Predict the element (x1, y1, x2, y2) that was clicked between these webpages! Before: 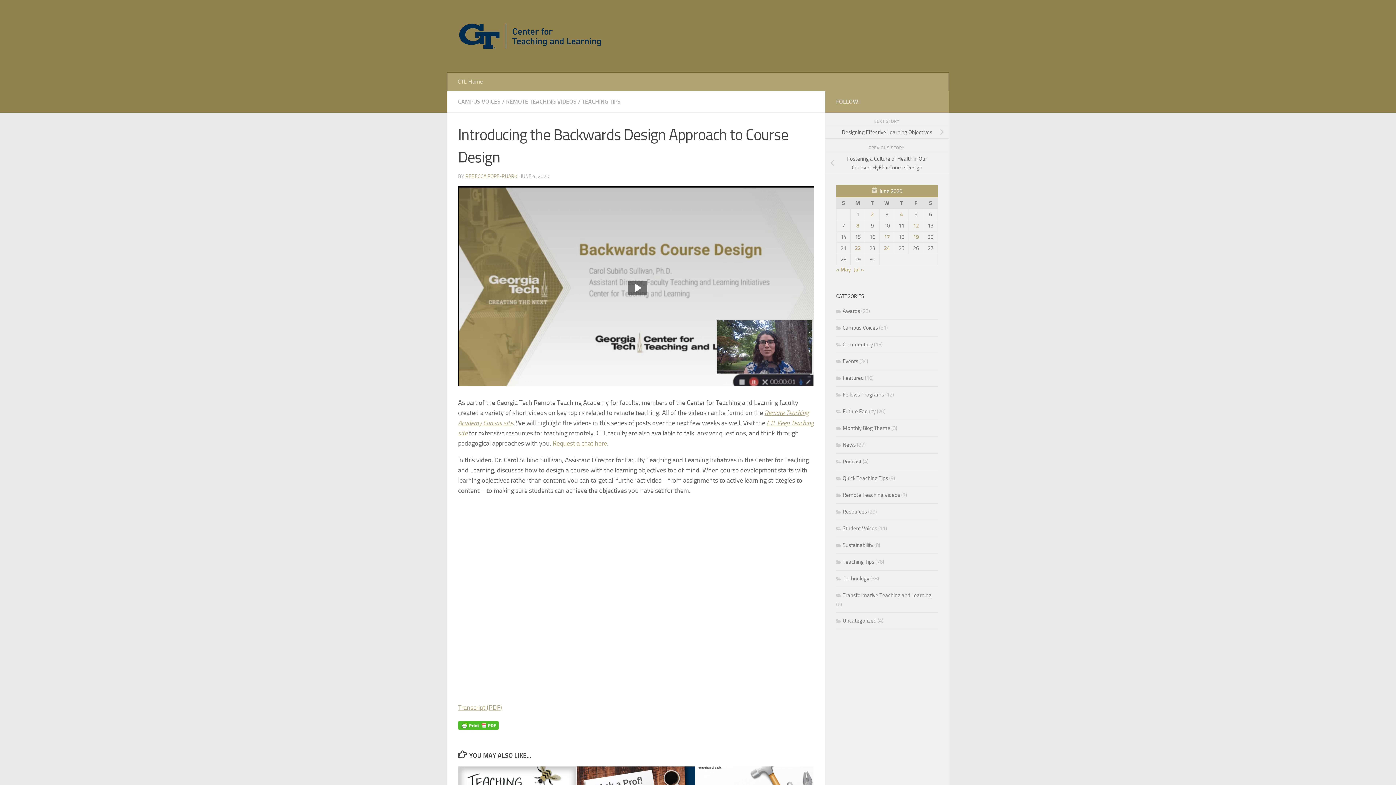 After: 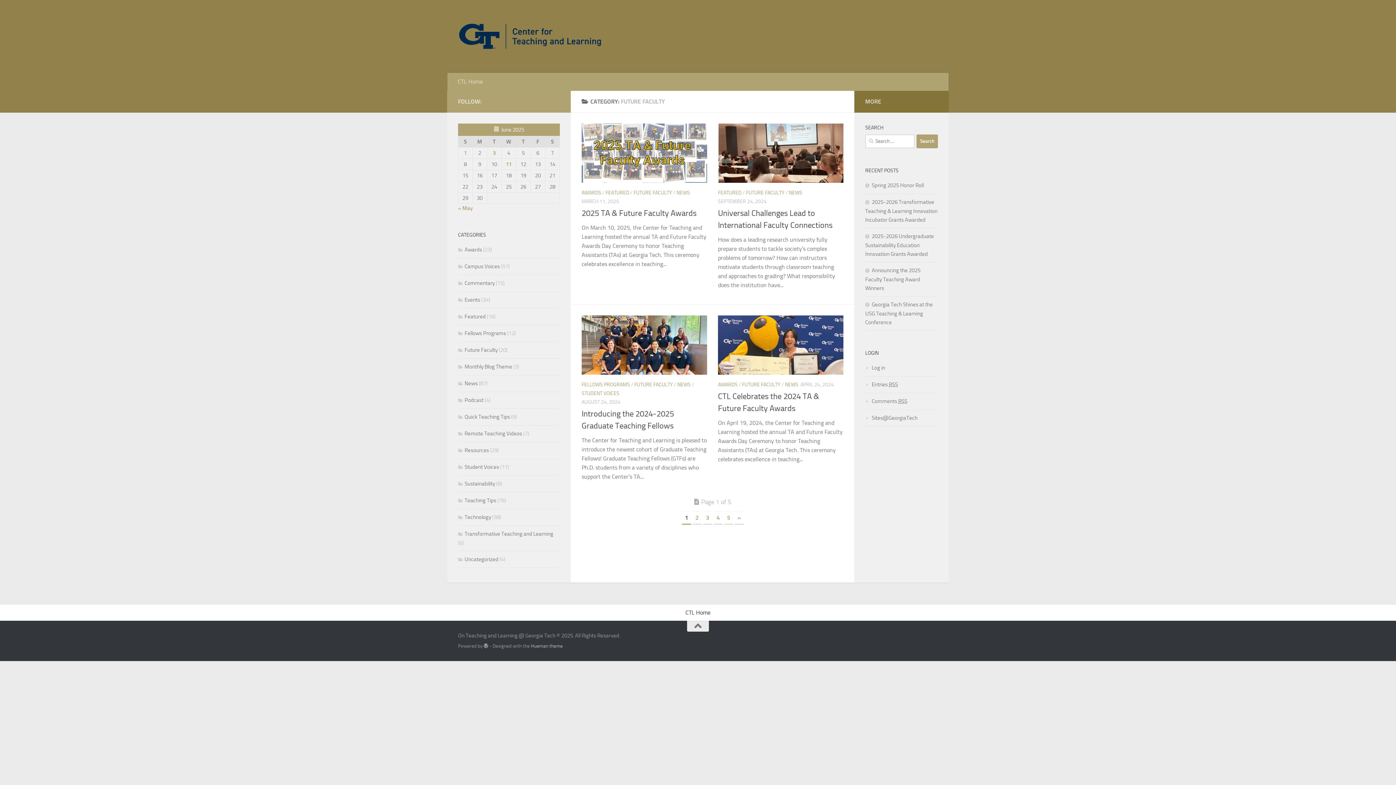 Action: bbox: (836, 408, 876, 414) label: Future Faculty